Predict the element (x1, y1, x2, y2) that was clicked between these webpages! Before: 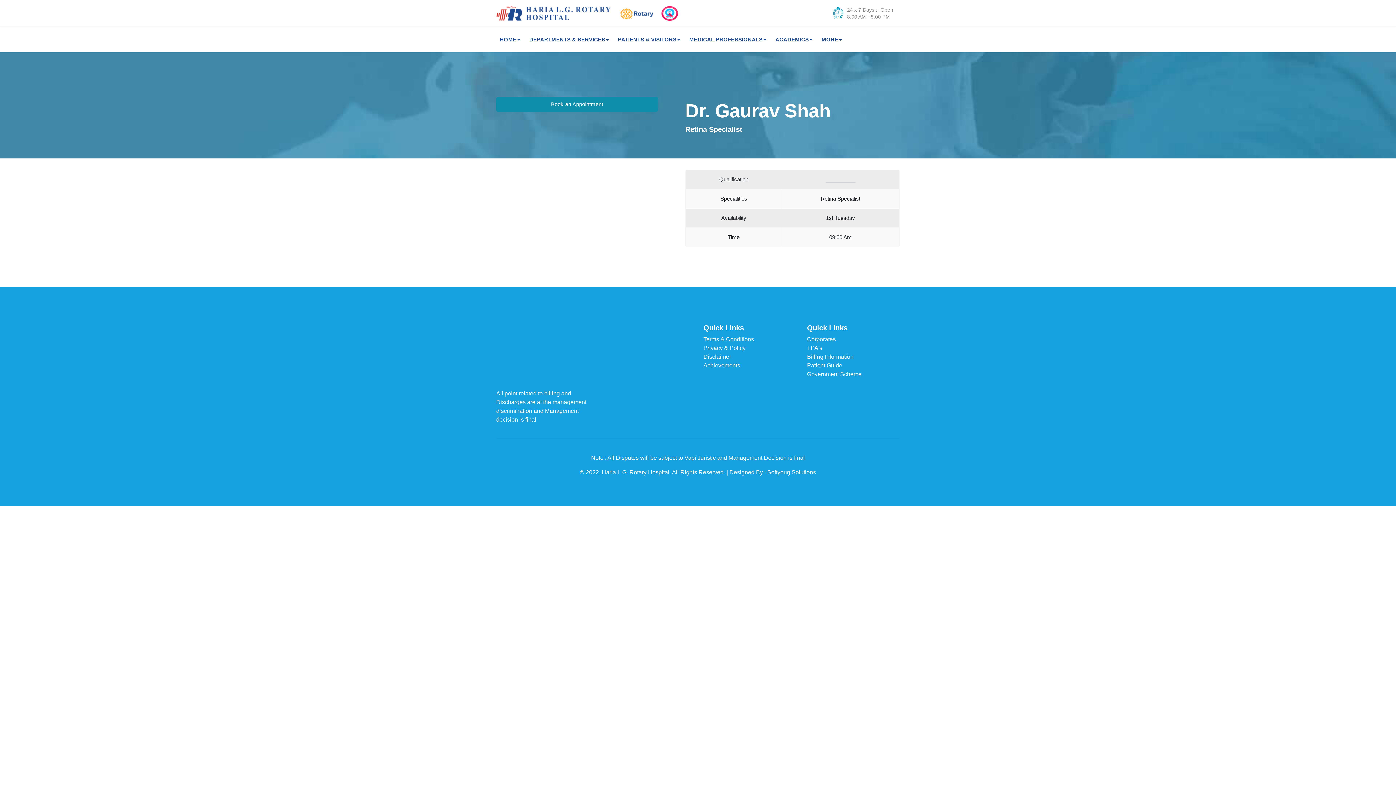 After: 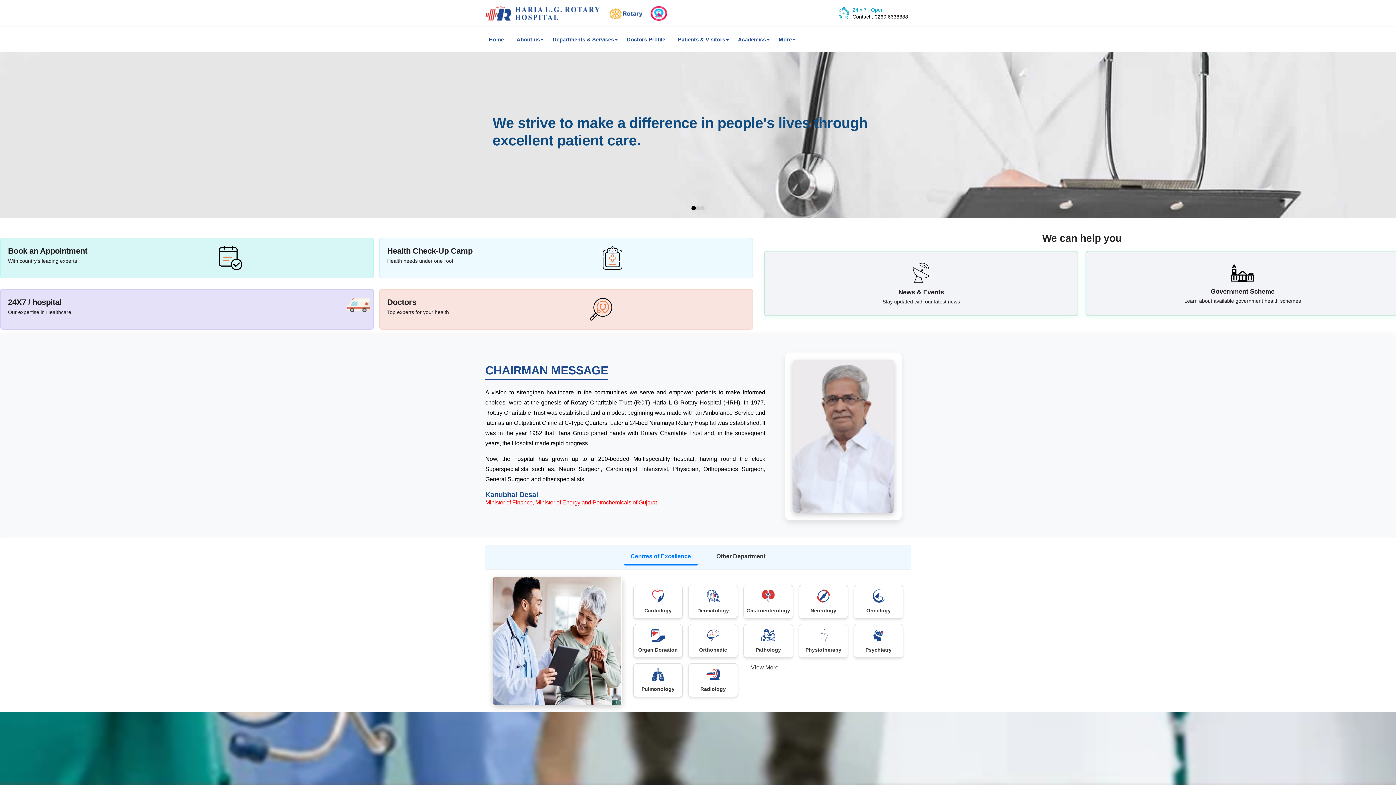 Action: bbox: (496, 9, 678, 15)